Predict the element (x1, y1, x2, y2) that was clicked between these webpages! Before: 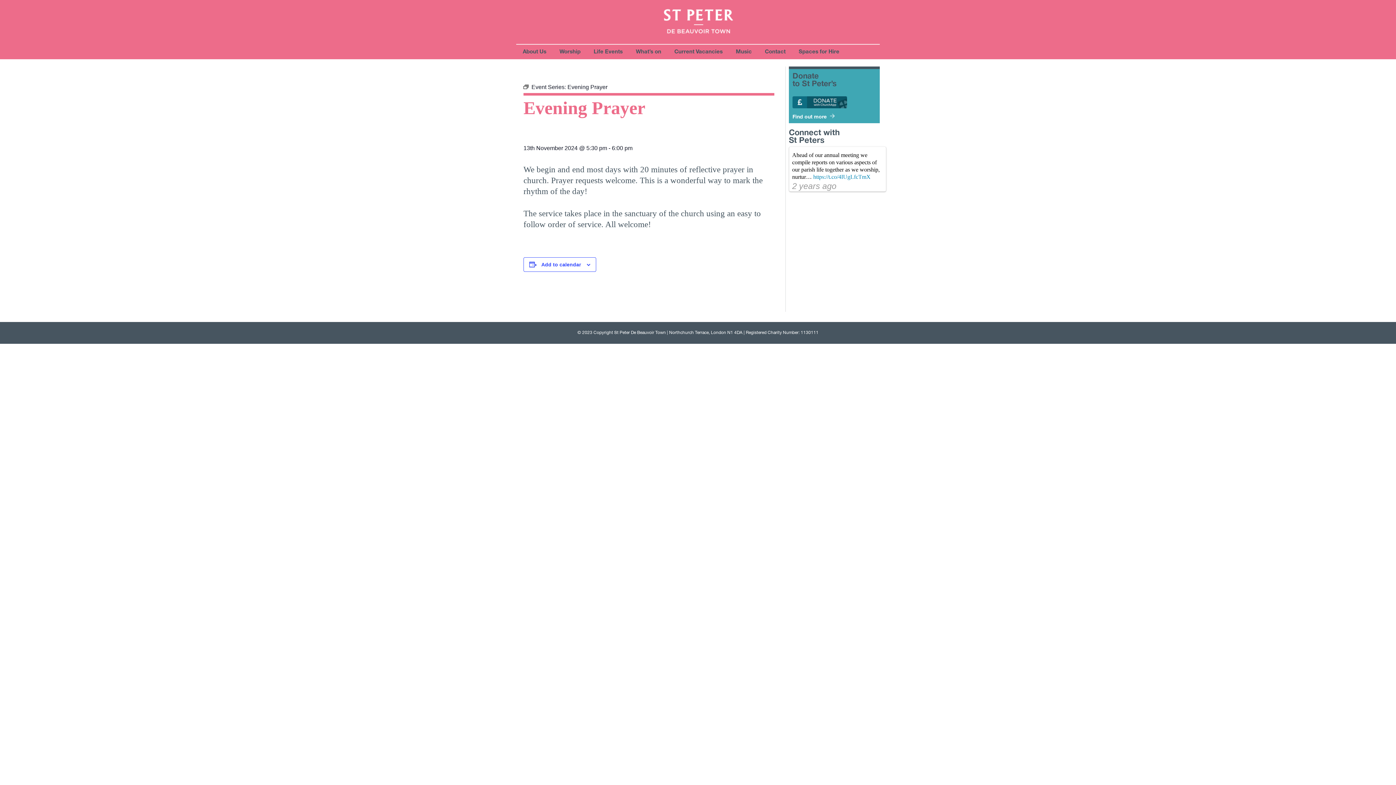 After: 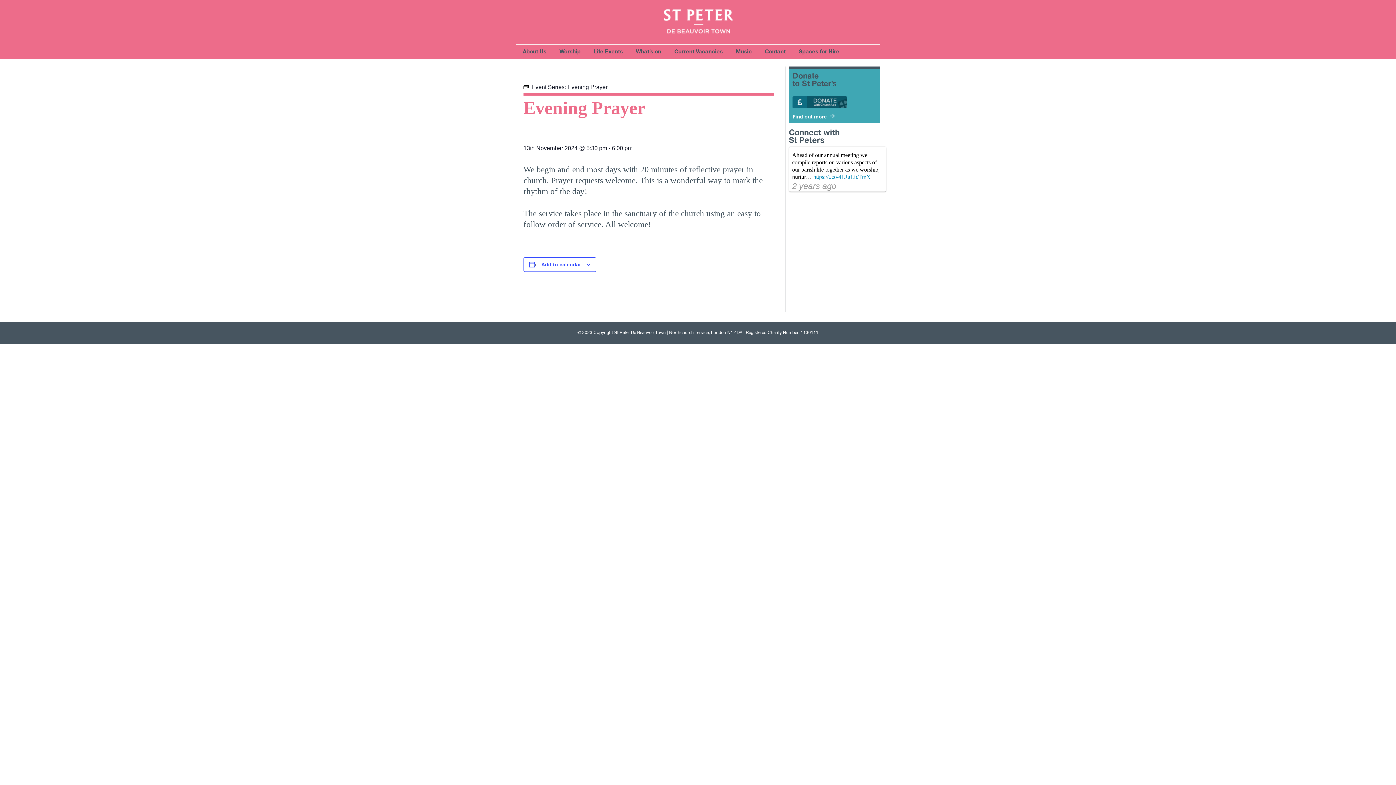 Action: label: 2 years ago bbox: (792, 181, 836, 190)